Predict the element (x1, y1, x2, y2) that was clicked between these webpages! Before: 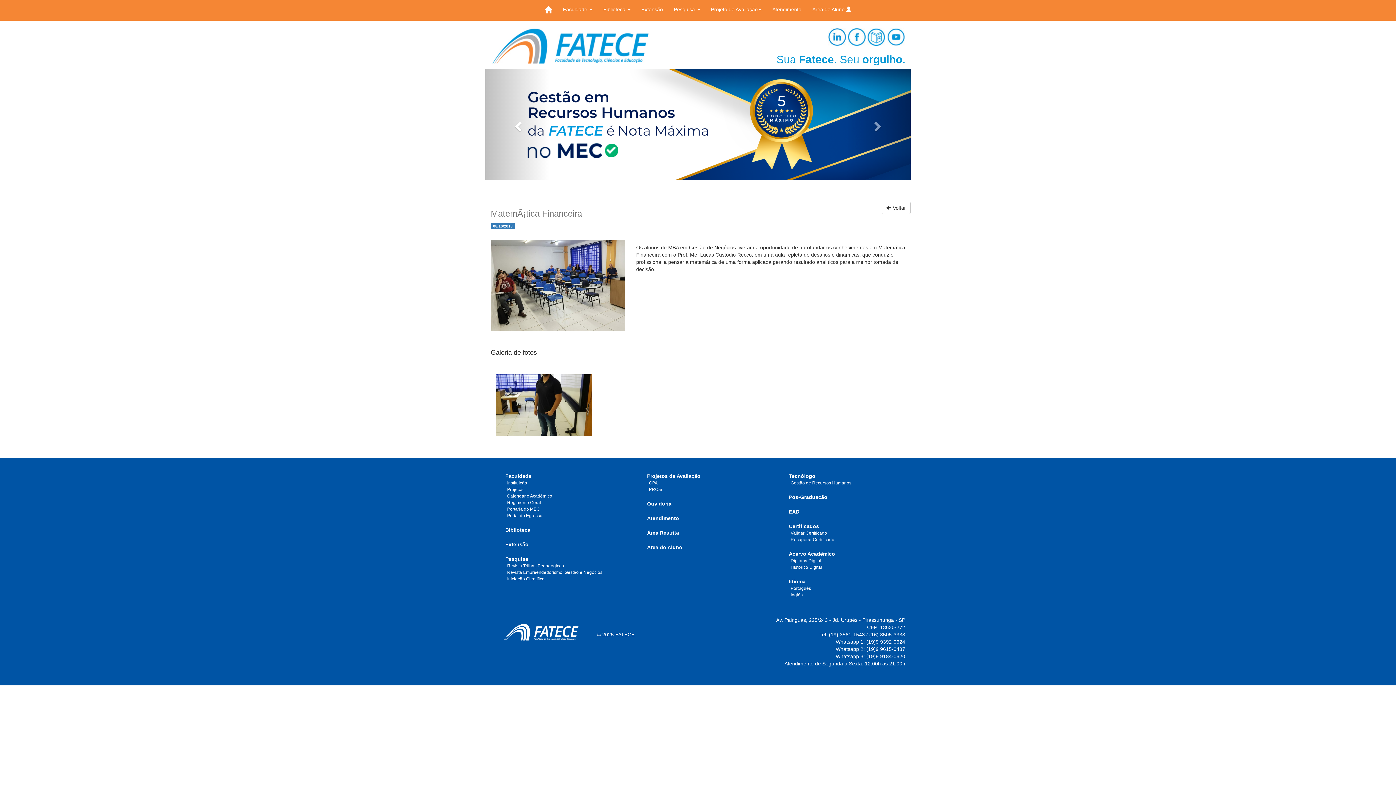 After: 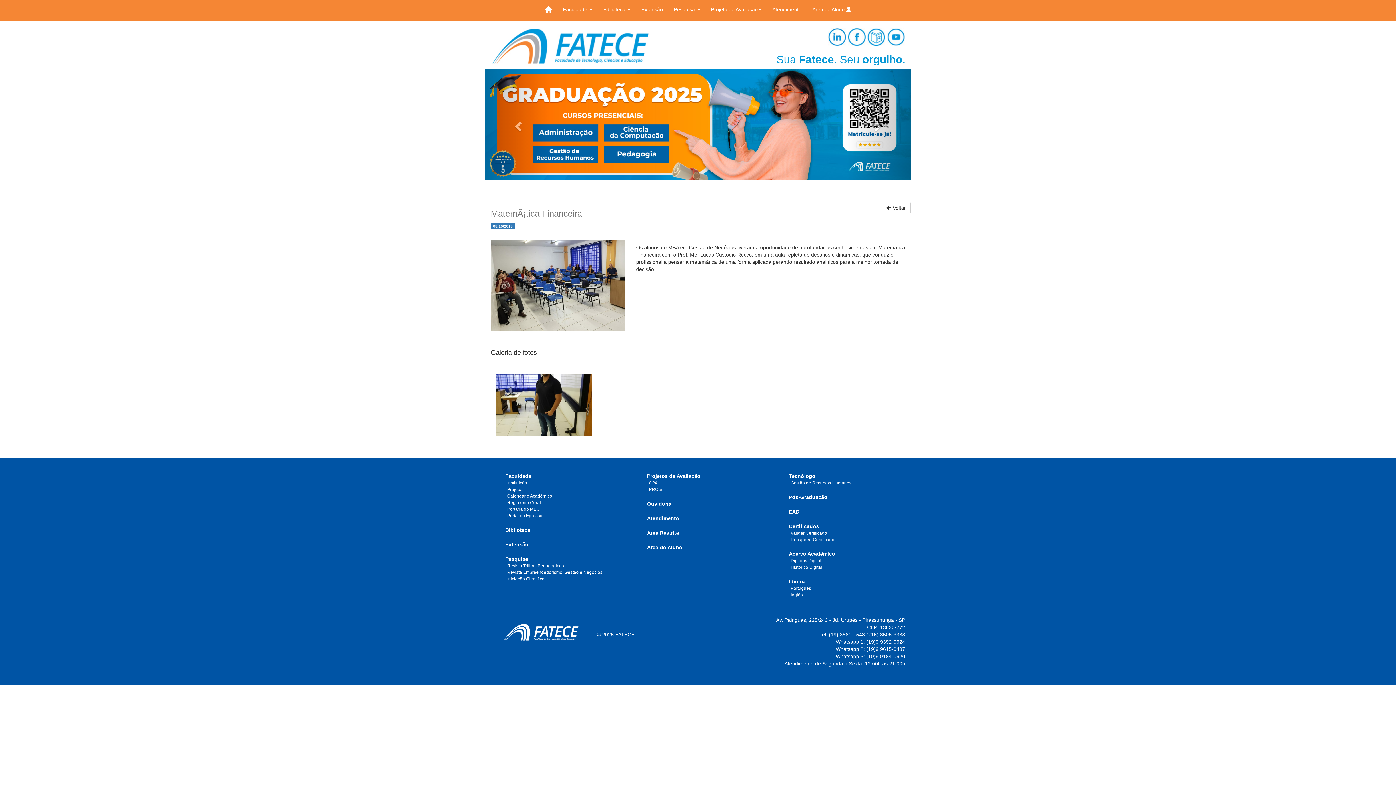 Action: bbox: (485, 69, 910, 179)